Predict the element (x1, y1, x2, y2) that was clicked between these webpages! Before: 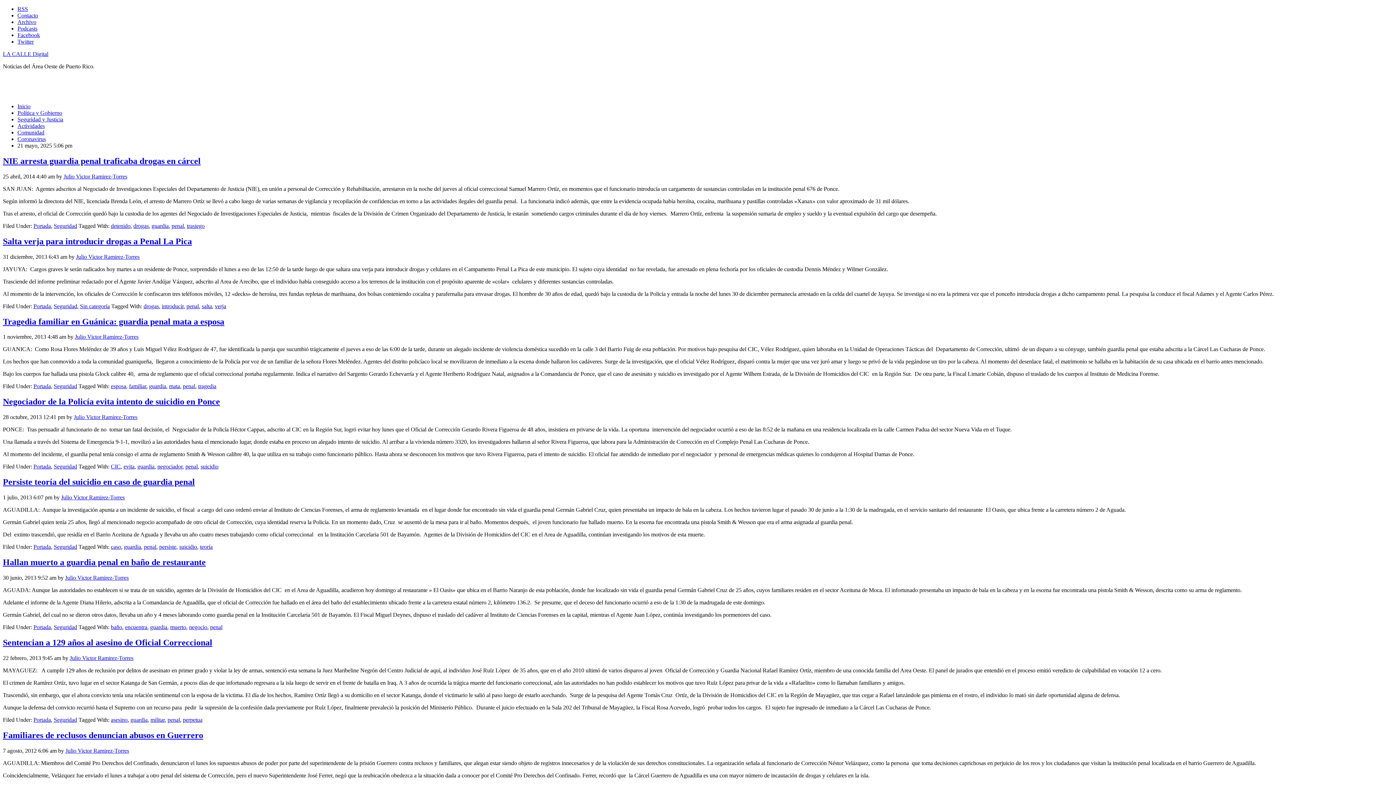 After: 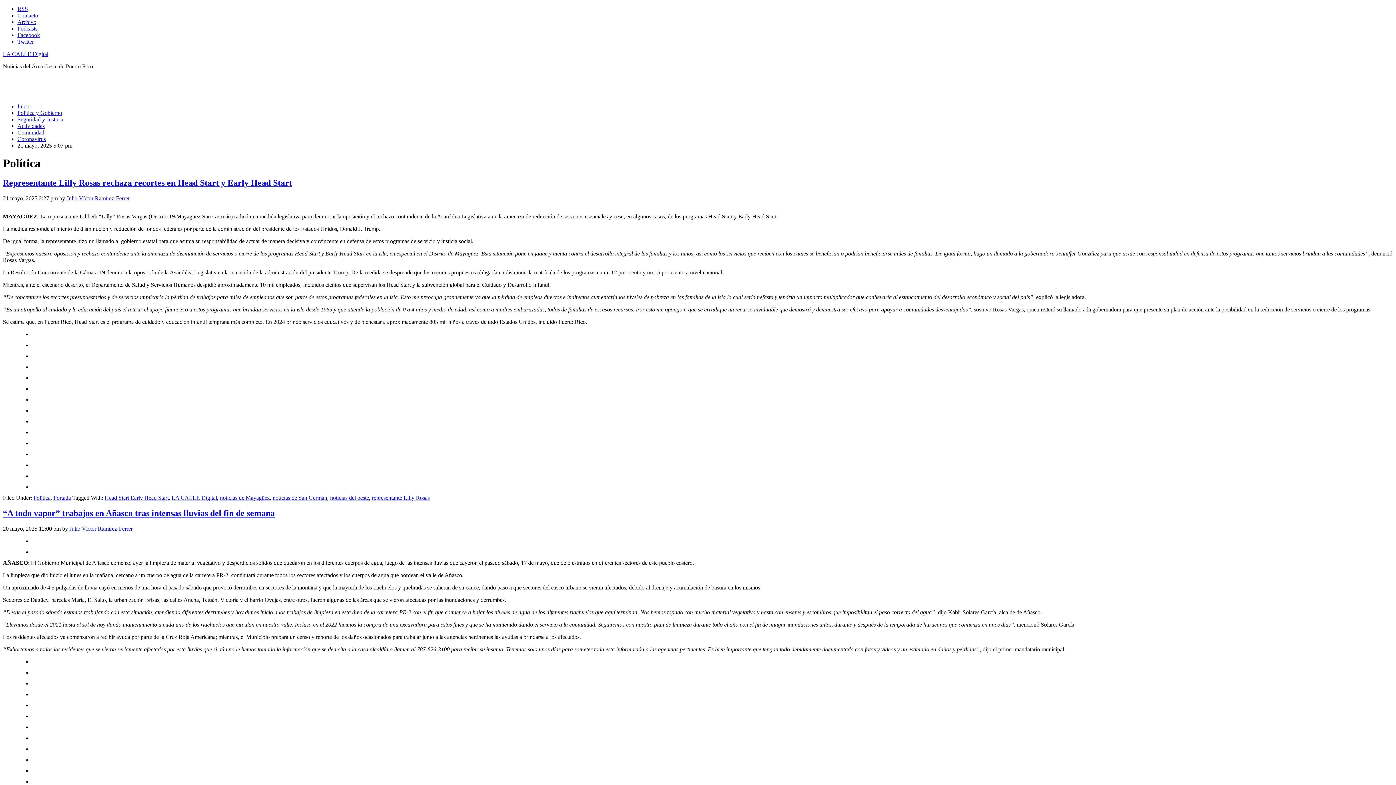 Action: bbox: (17, 109, 62, 116) label: Política y Gobierno